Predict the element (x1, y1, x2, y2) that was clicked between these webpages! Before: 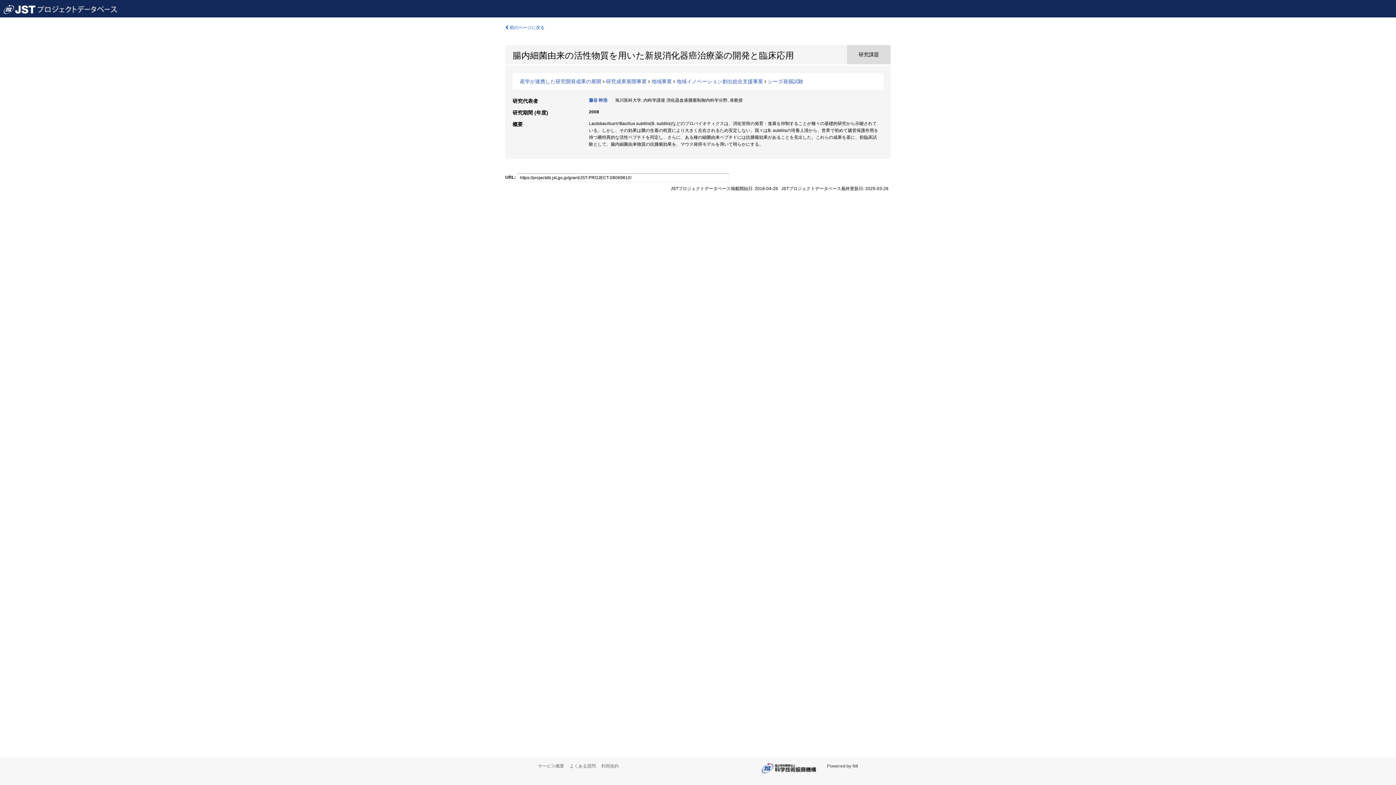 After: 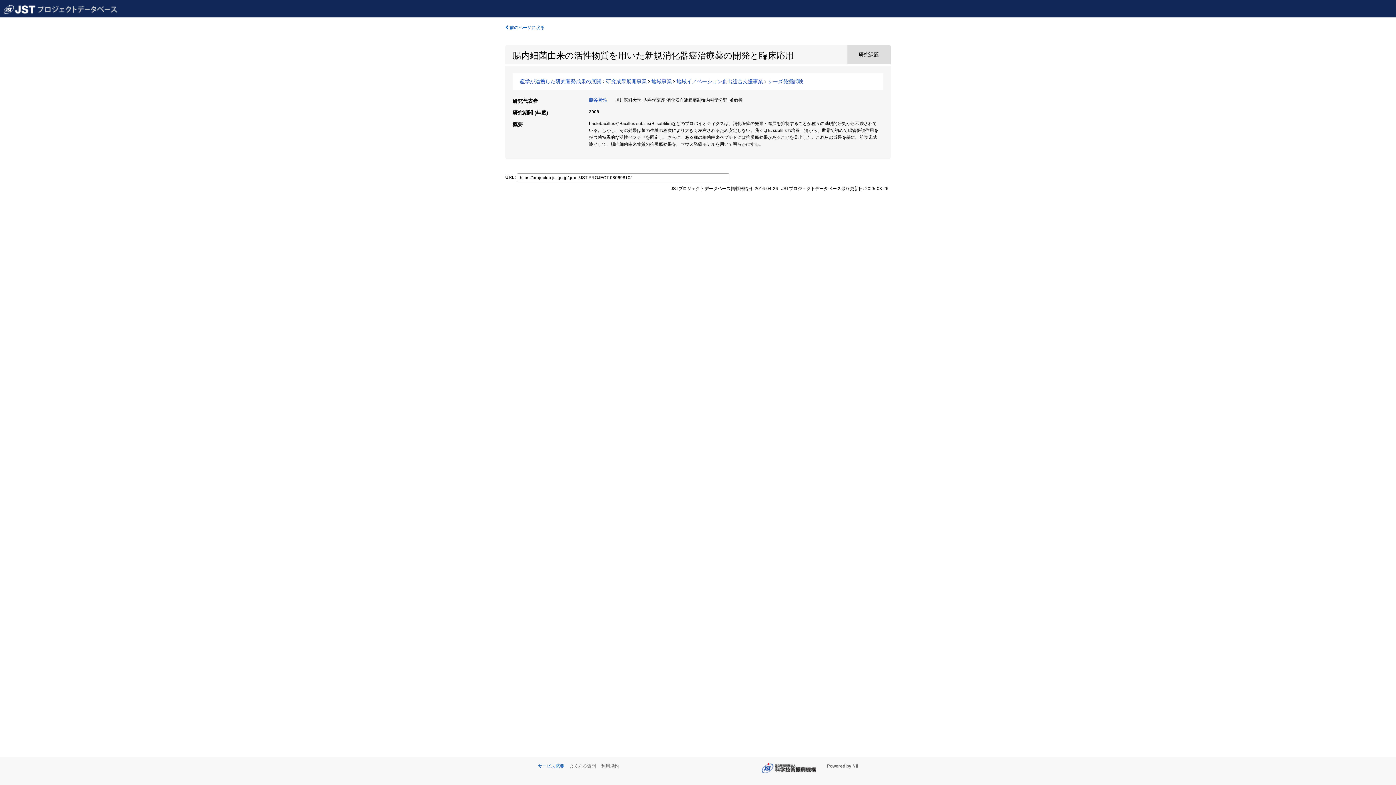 Action: bbox: (538, 764, 568, 769) label: サービス概要